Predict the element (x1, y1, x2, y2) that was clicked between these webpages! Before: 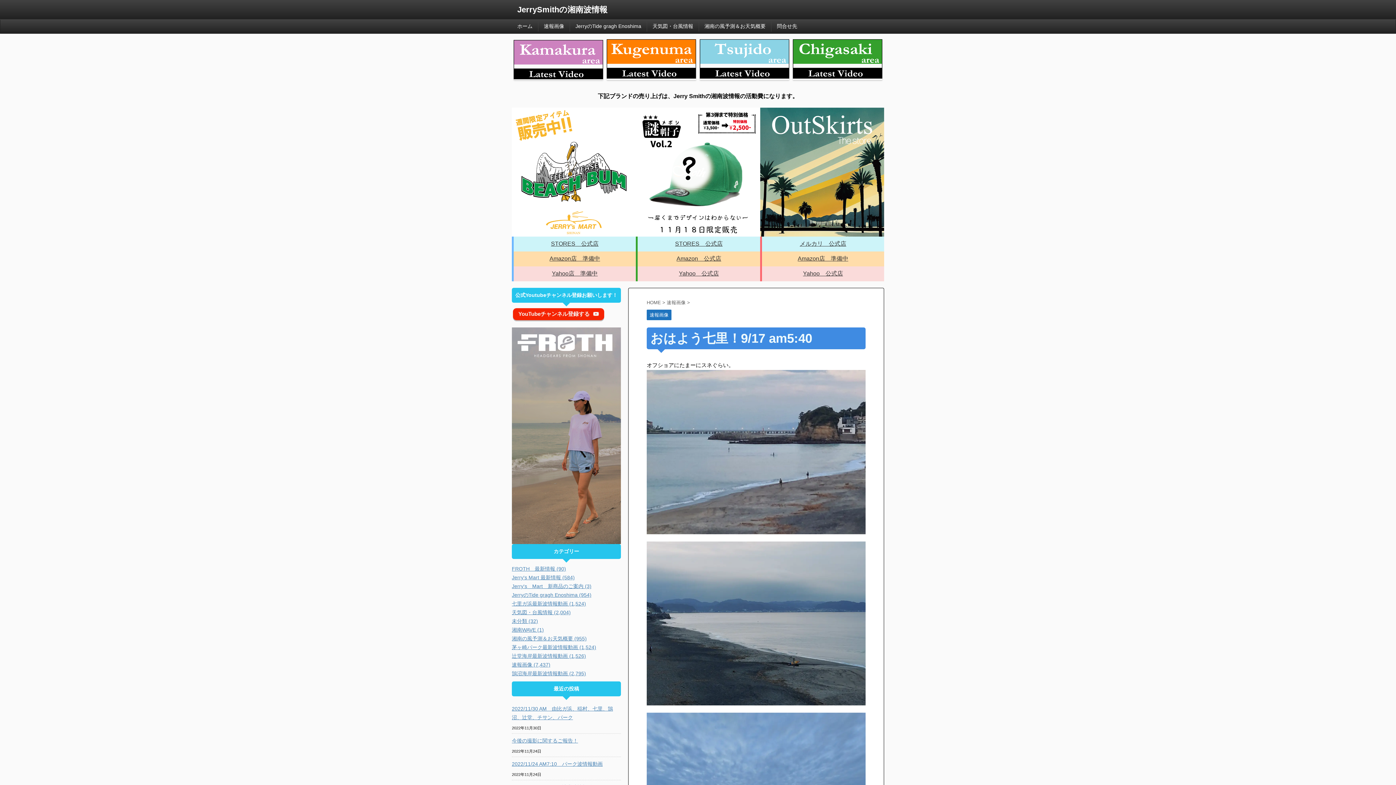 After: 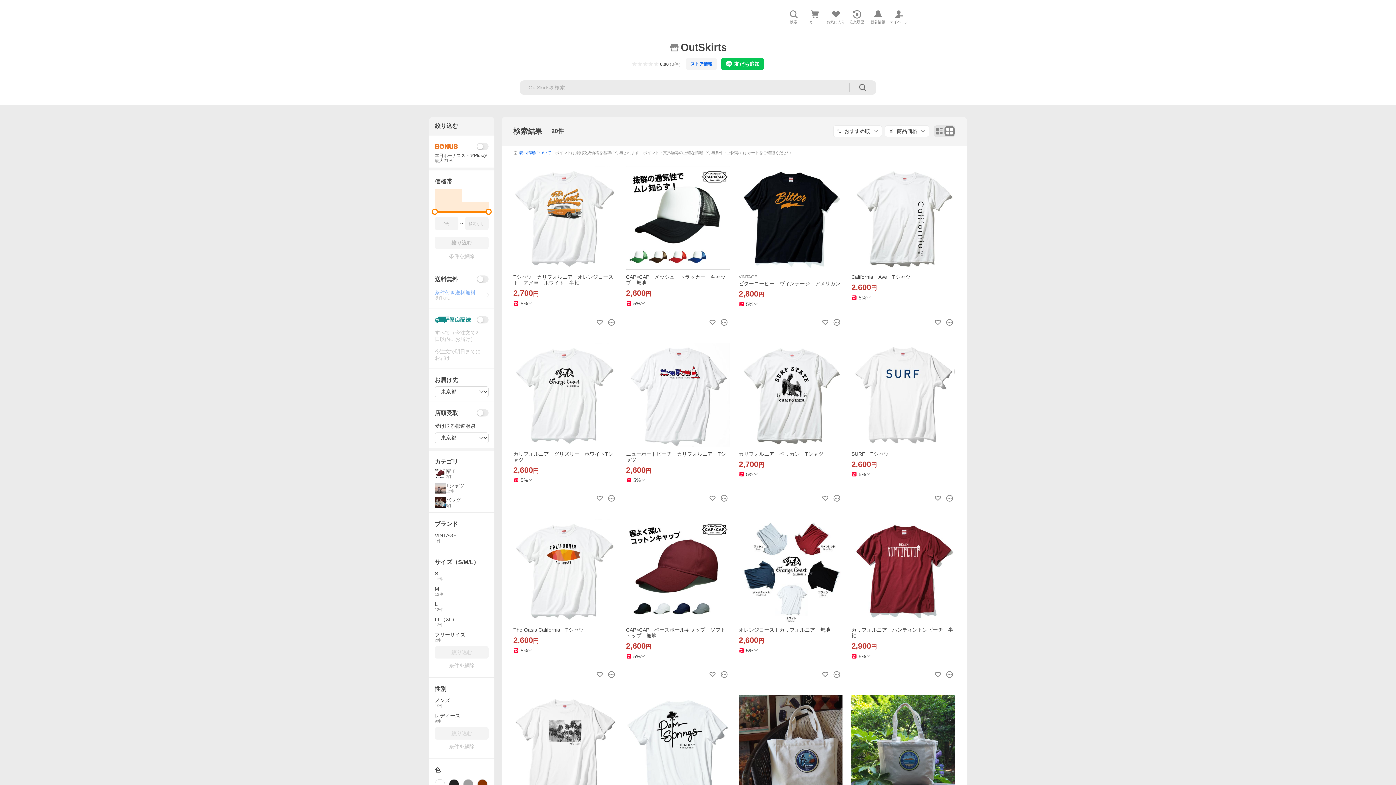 Action: label: Yahoo　公式店 bbox: (760, 266, 884, 281)